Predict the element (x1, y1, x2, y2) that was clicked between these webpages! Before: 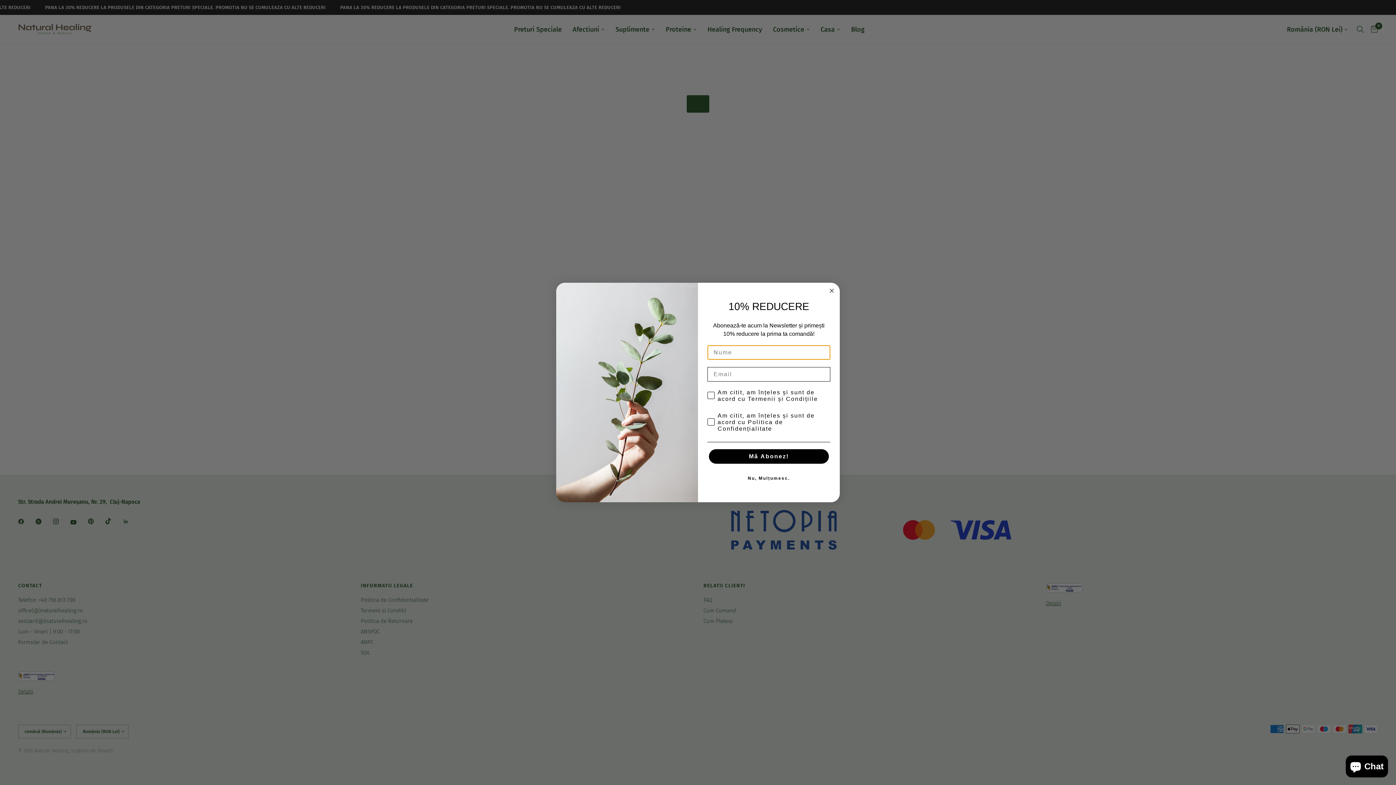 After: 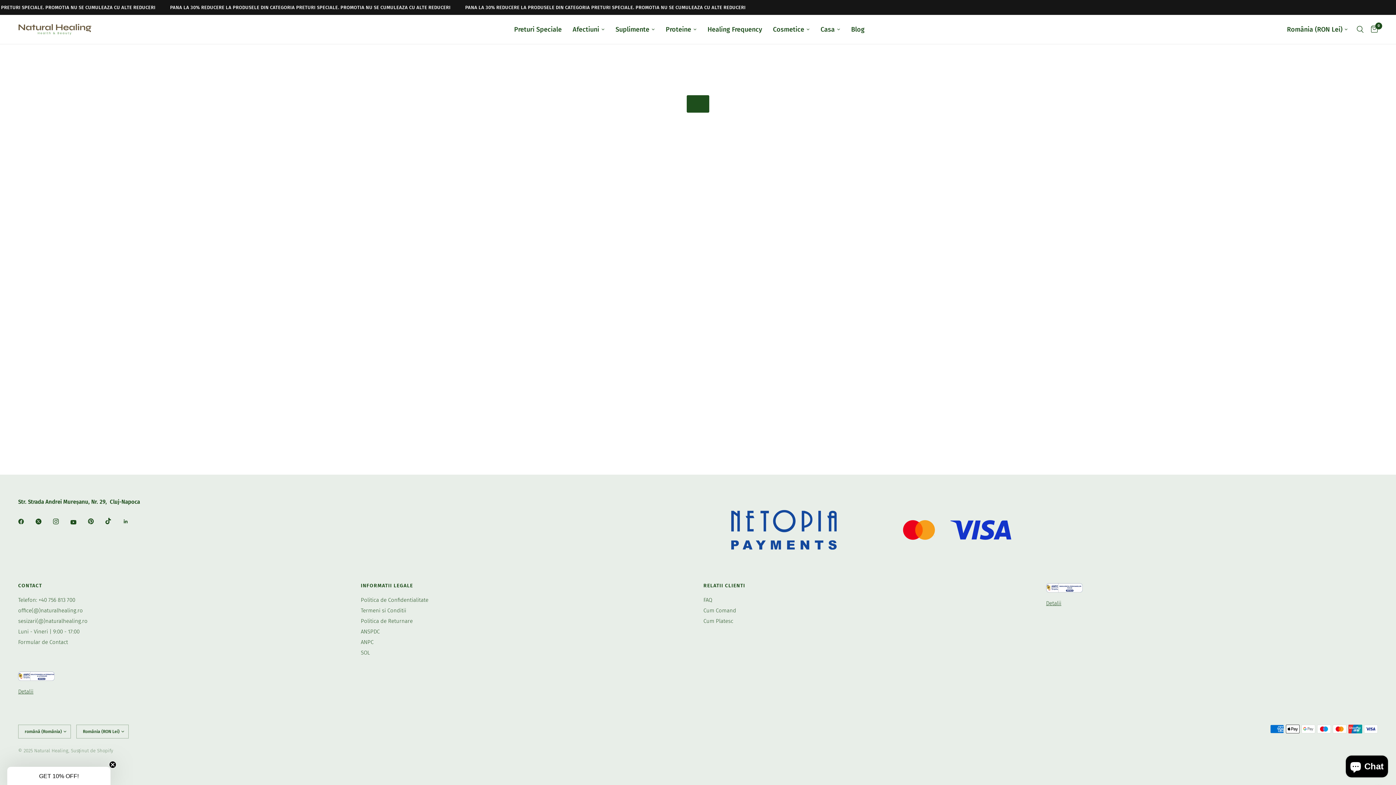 Action: bbox: (707, 471, 830, 485) label: Nu, Mulțumesc.